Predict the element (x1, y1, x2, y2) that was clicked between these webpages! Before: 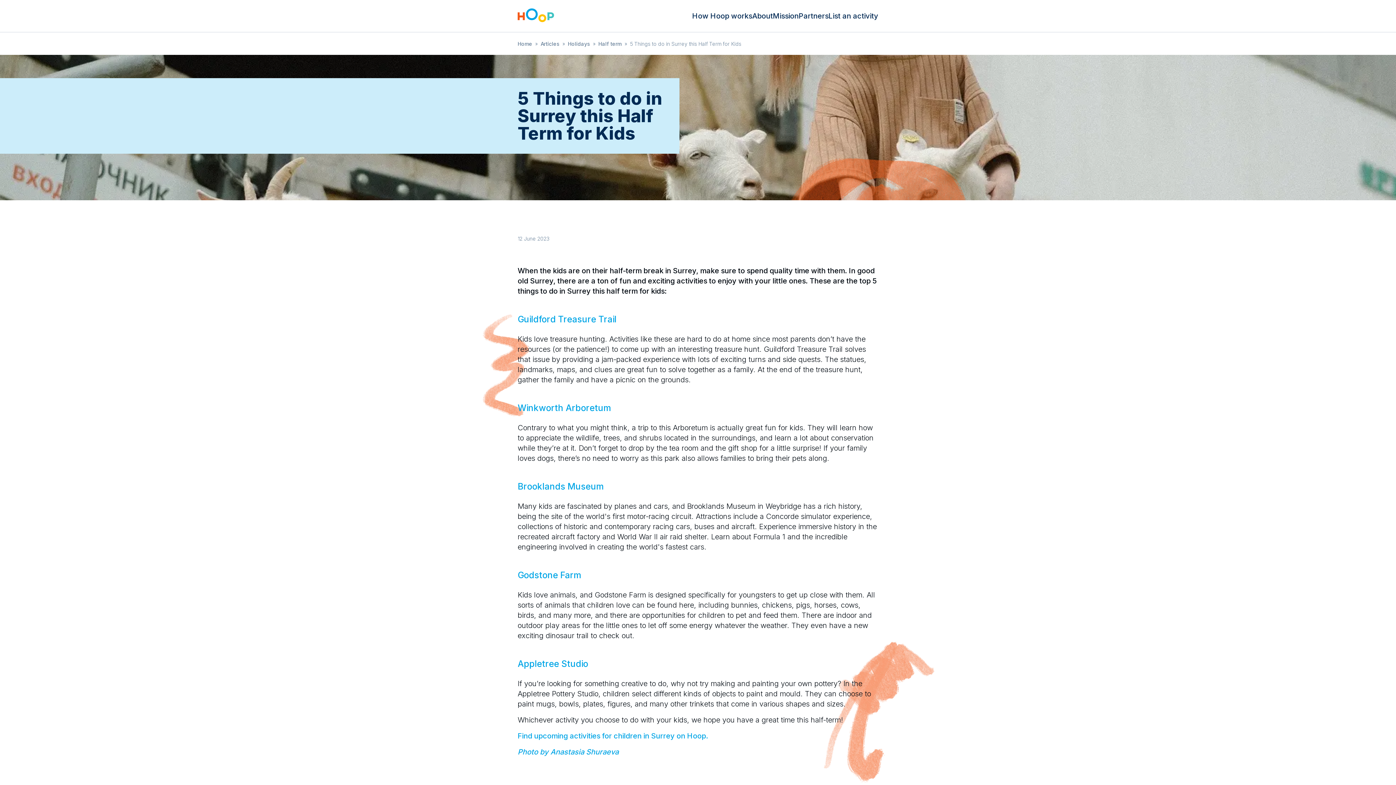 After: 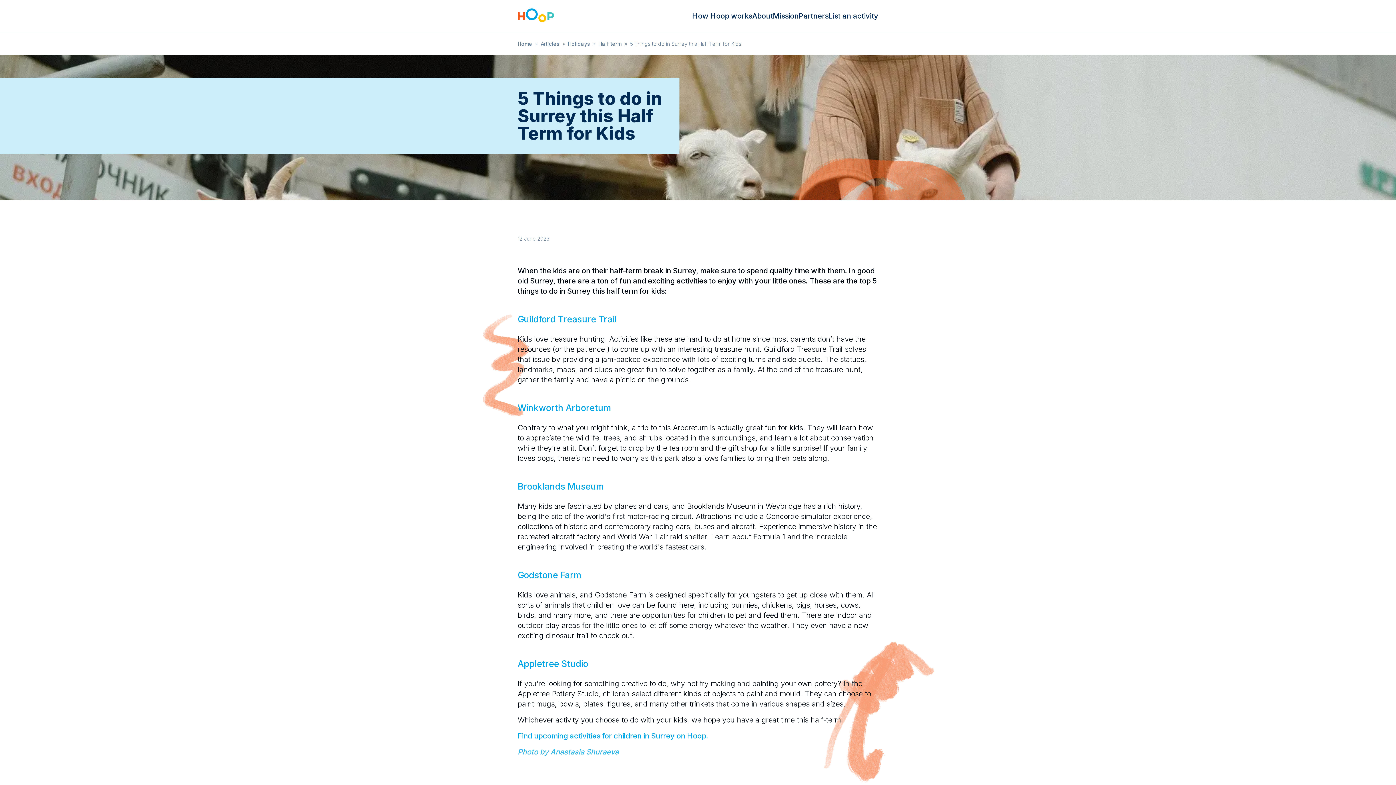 Action: bbox: (517, 748, 618, 756) label: Photo by Anastasia Shuraeva